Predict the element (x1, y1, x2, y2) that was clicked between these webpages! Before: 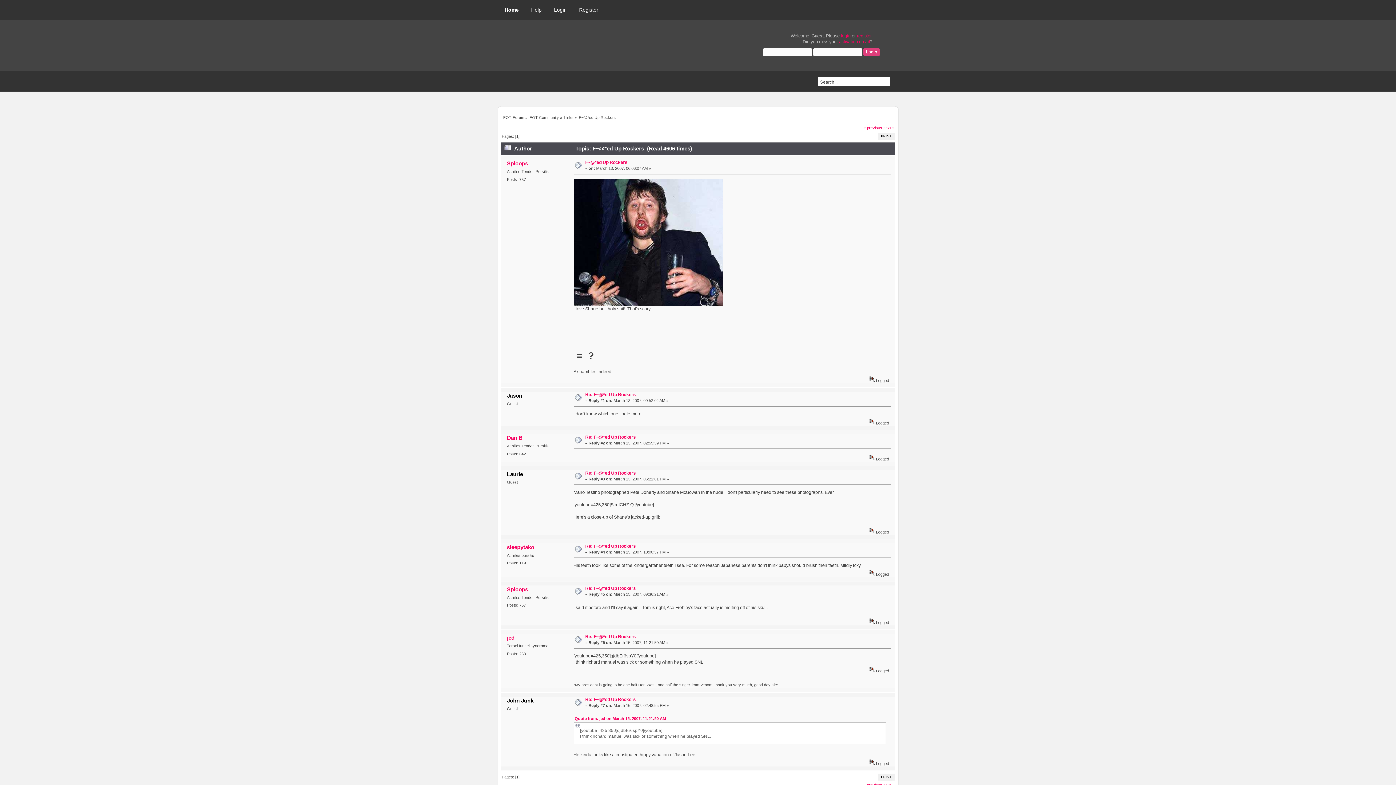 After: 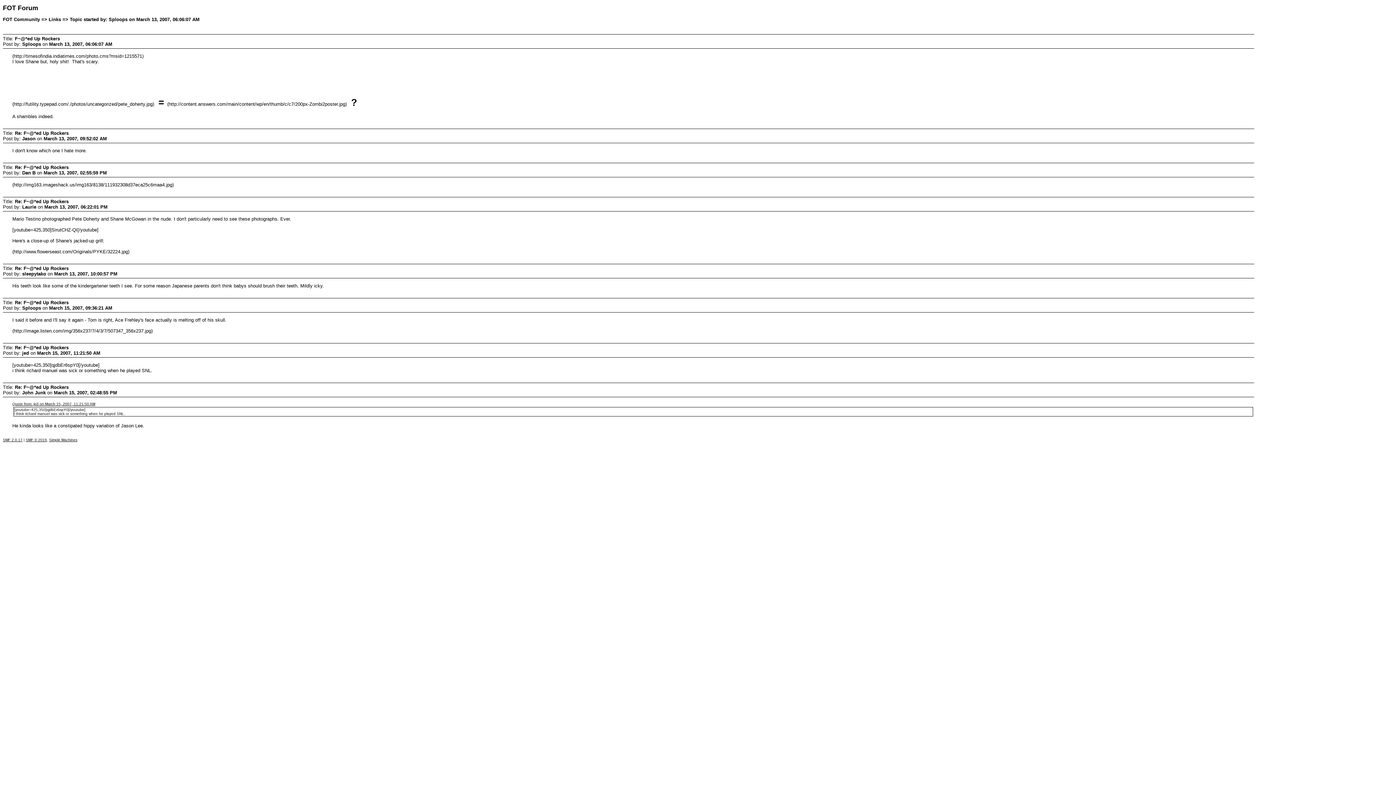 Action: label: PRINT bbox: (878, 132, 891, 141)